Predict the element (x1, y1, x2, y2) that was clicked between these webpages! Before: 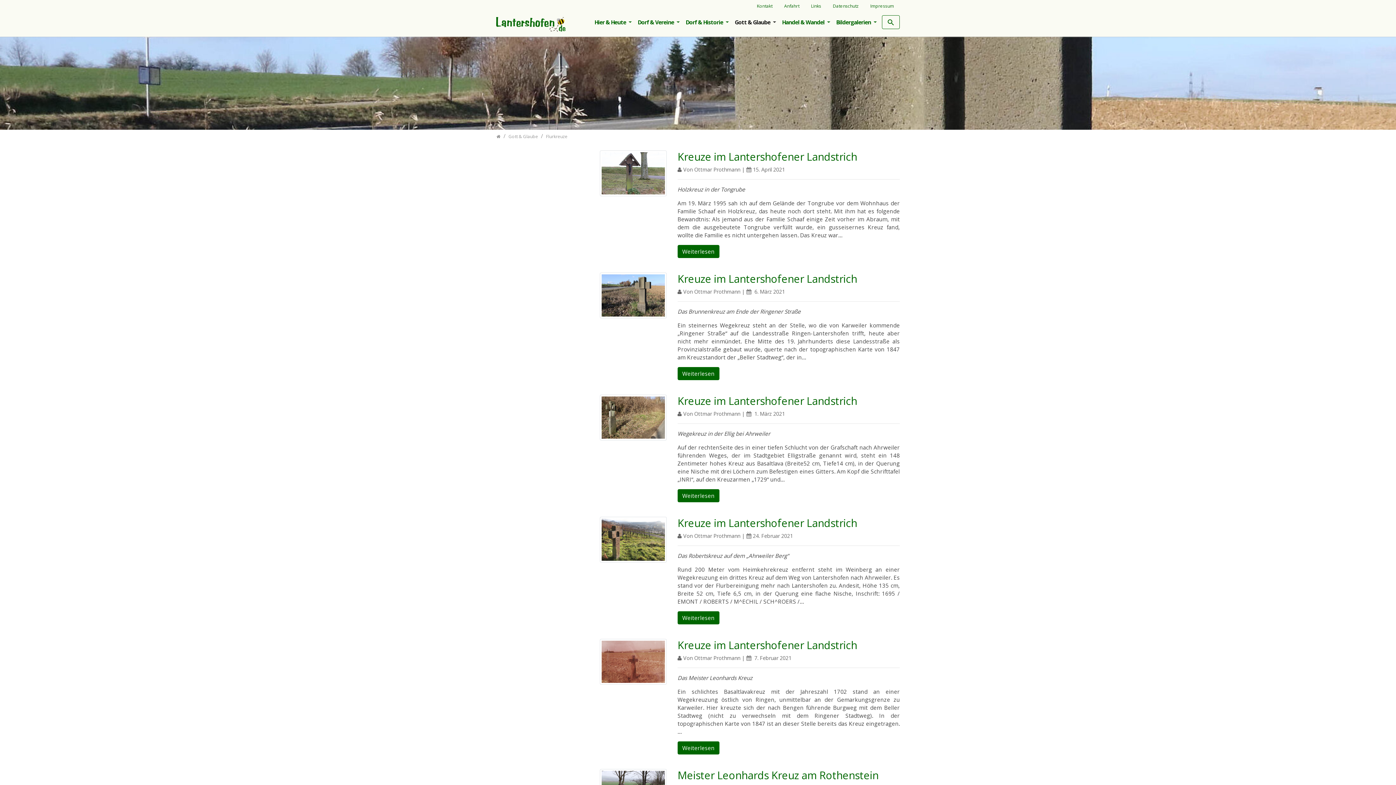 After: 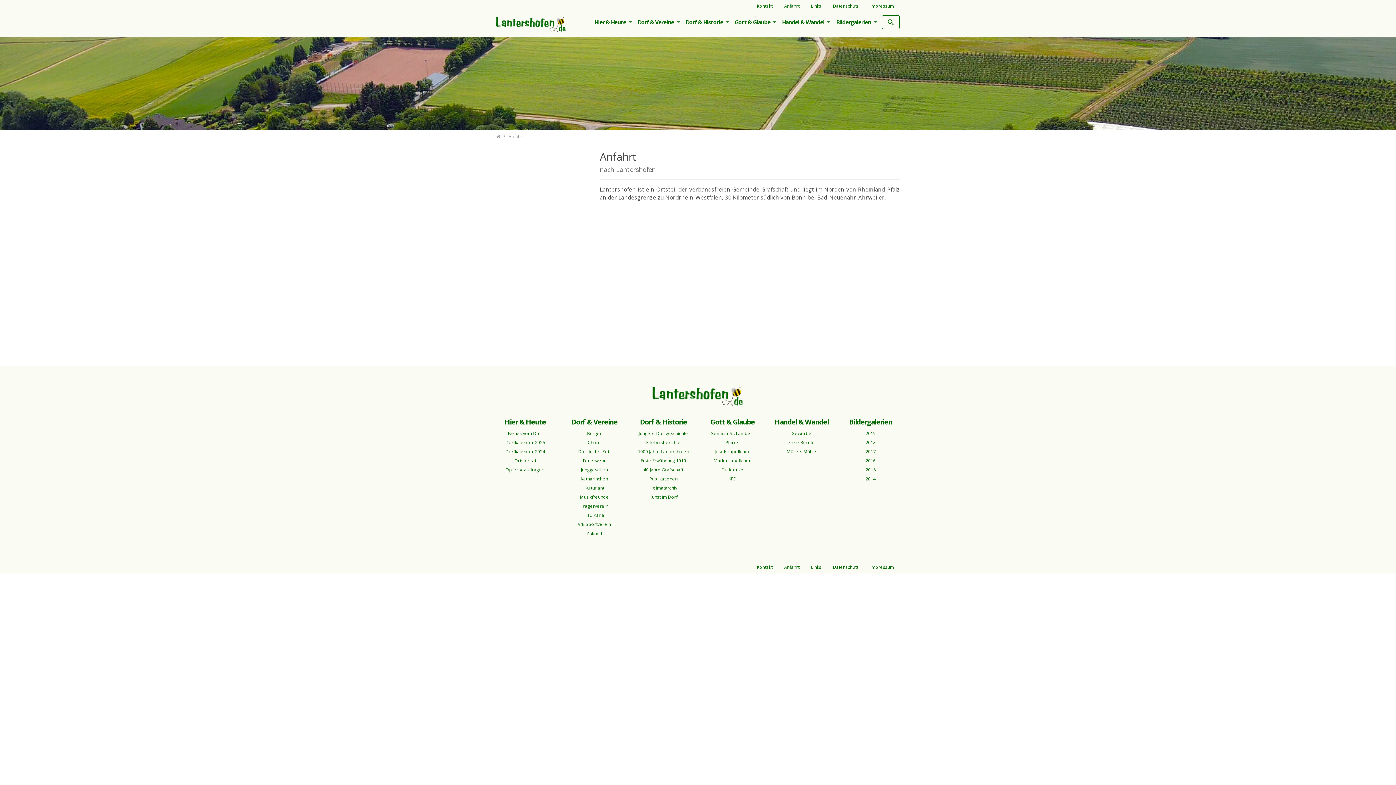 Action: label: Anfahrt bbox: (778, 0, 805, 12)